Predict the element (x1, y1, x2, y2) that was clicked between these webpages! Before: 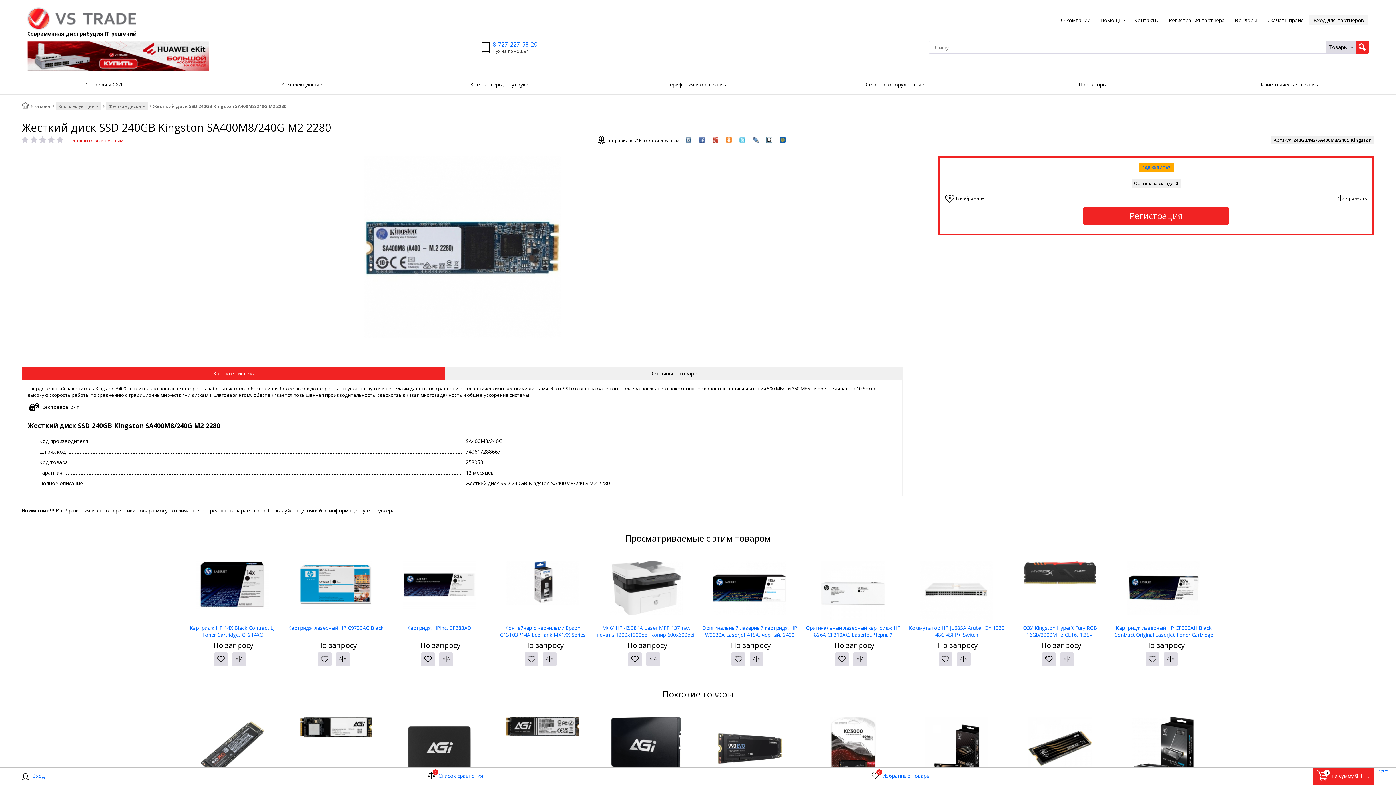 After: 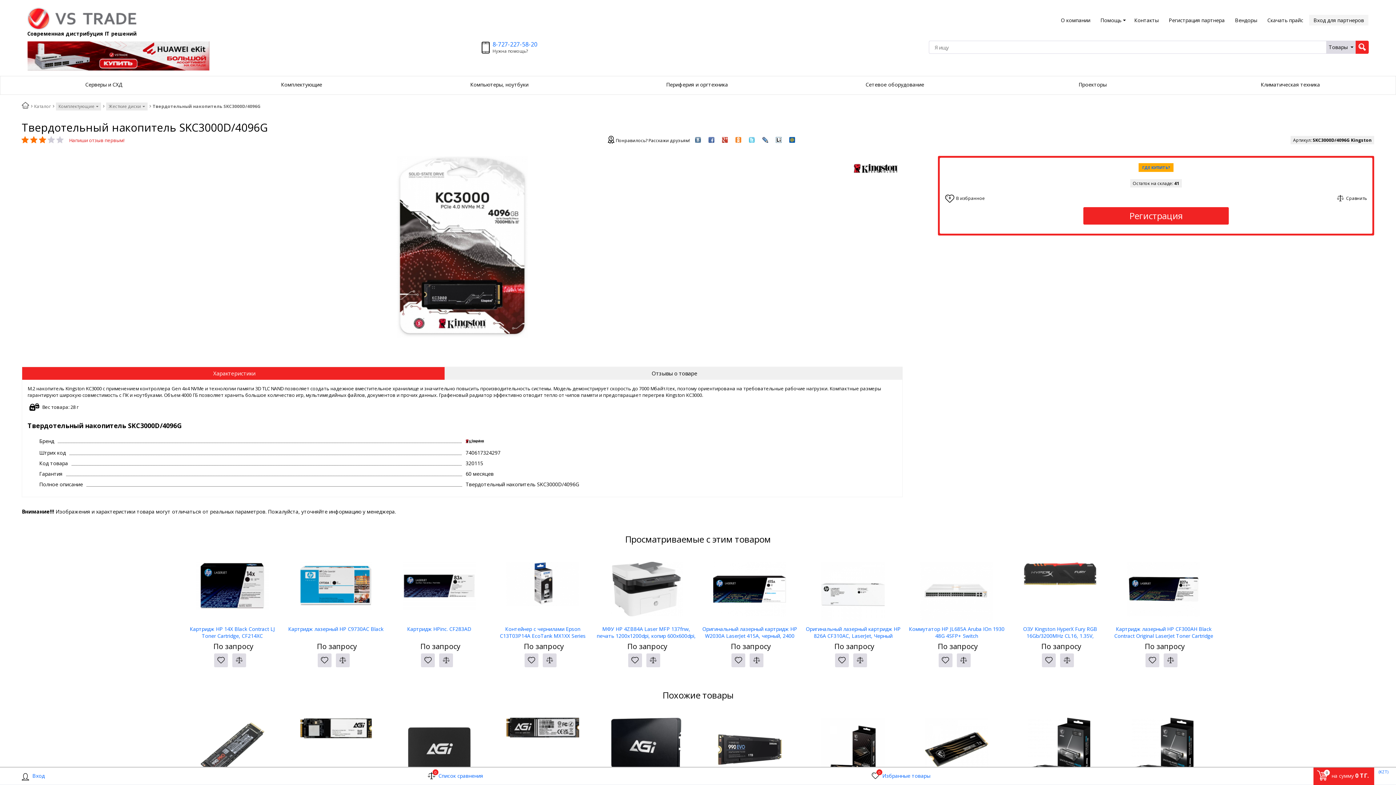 Action: bbox: (803, 711, 903, 777)